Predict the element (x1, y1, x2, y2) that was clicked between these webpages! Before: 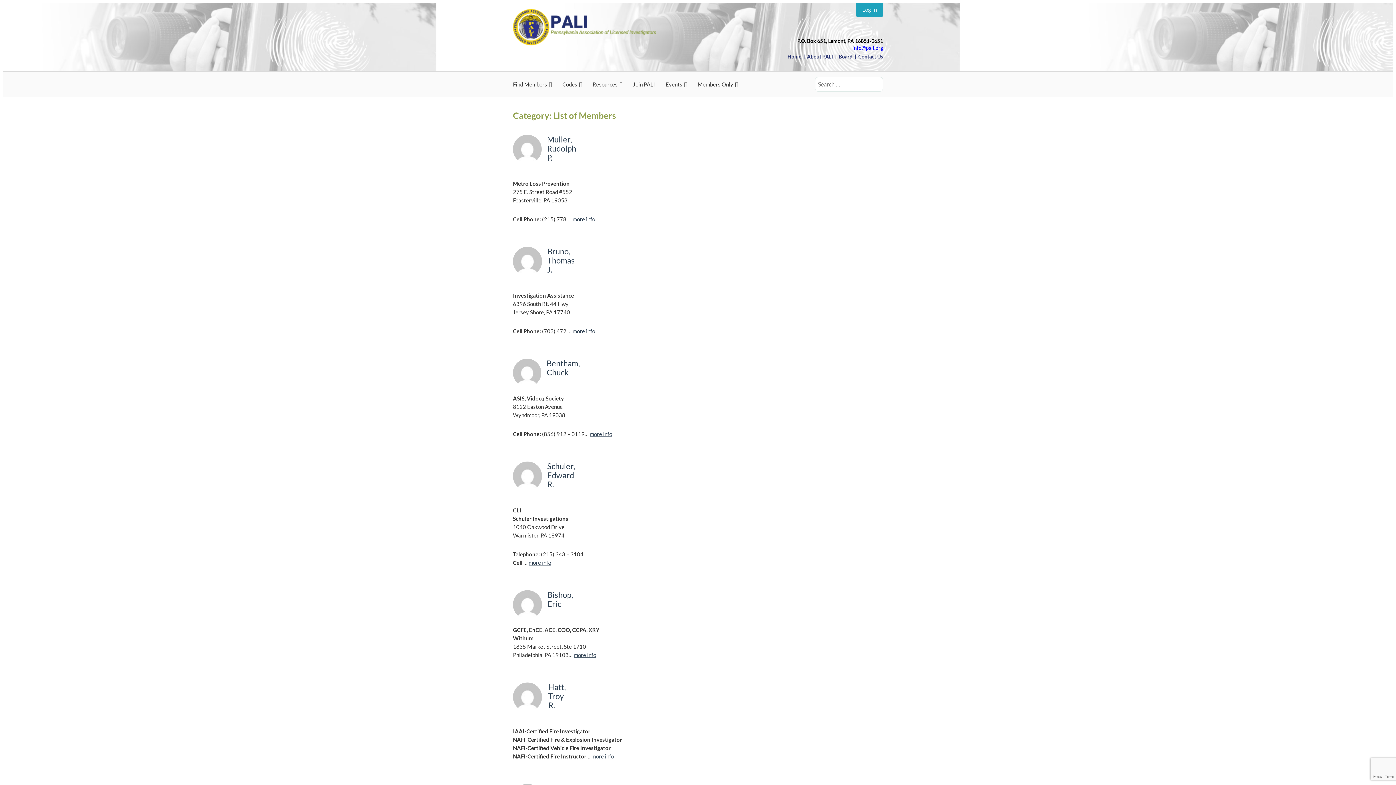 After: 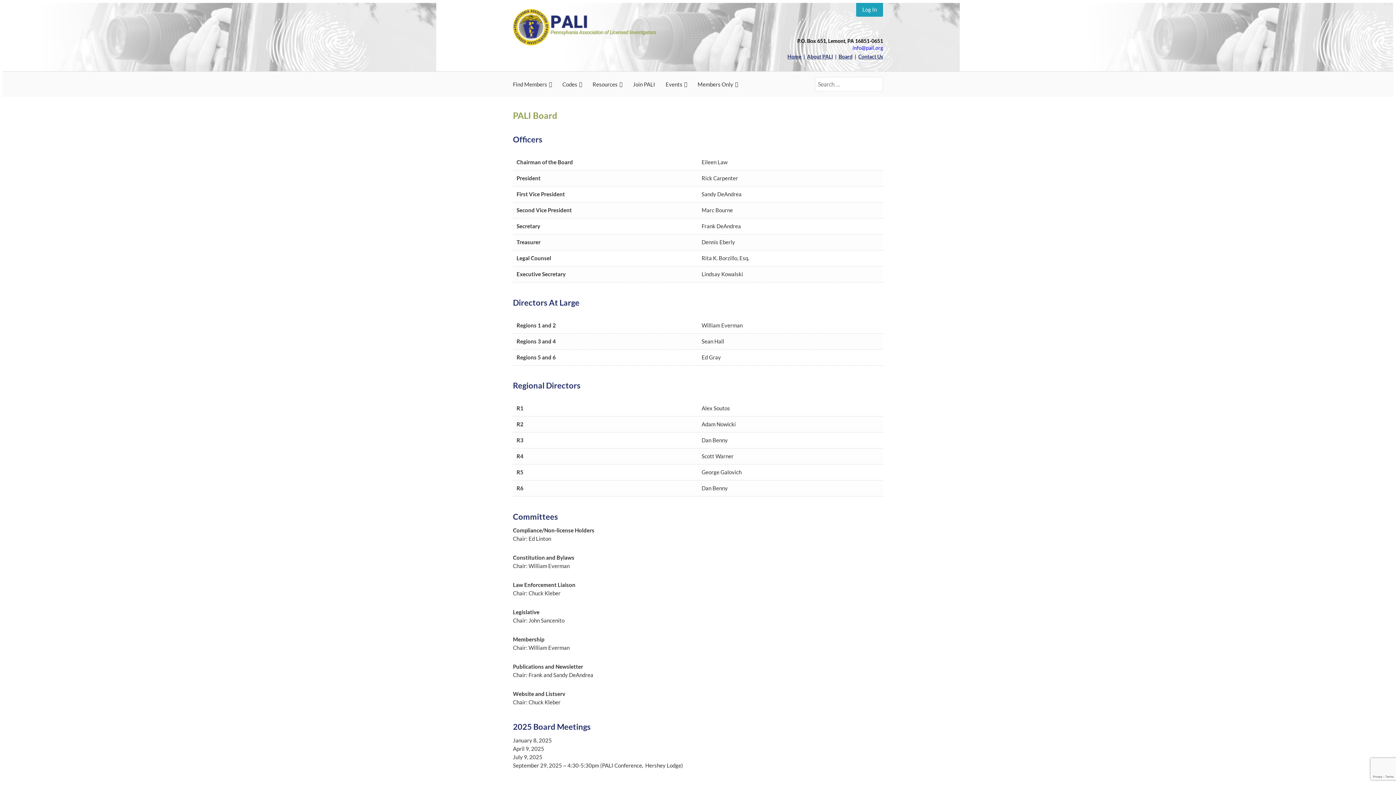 Action: label: Board bbox: (838, 53, 852, 59)